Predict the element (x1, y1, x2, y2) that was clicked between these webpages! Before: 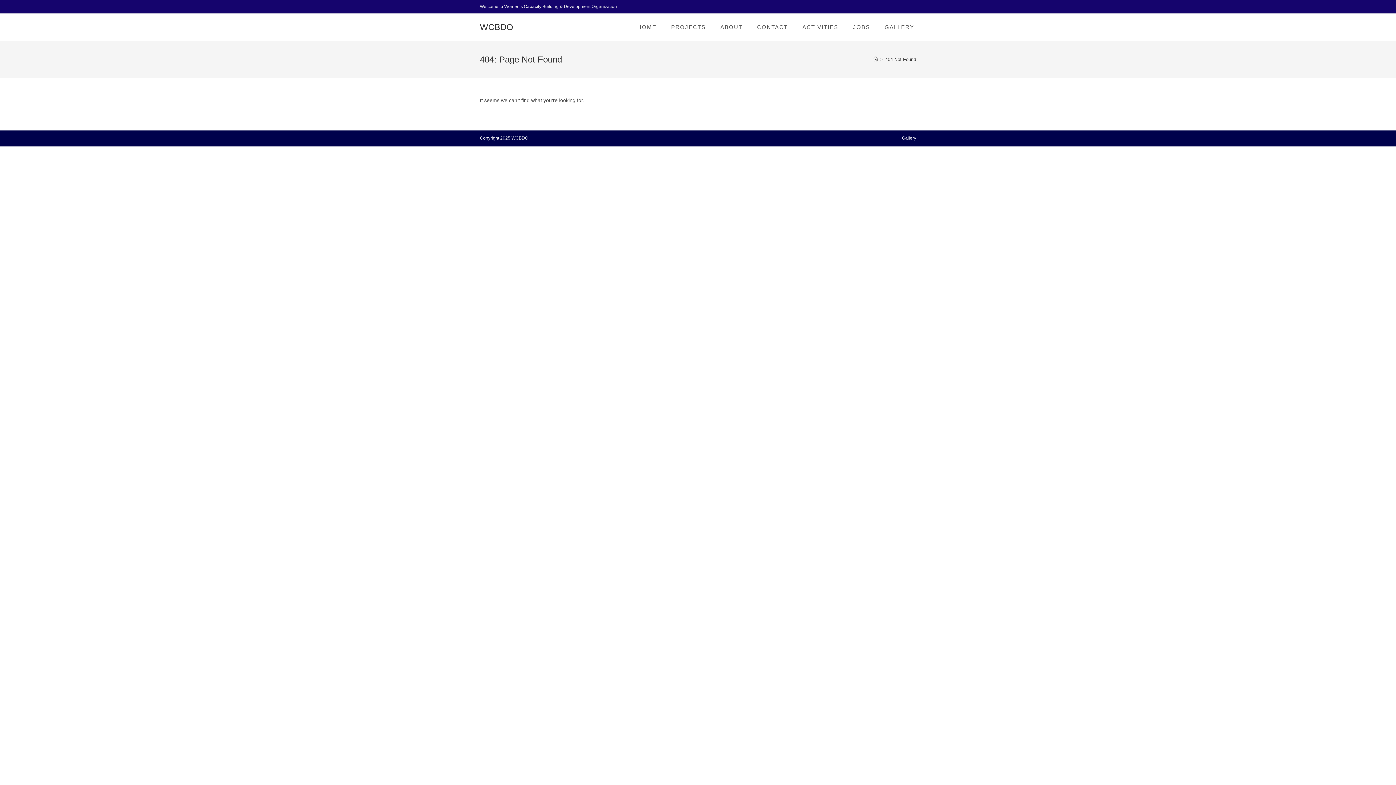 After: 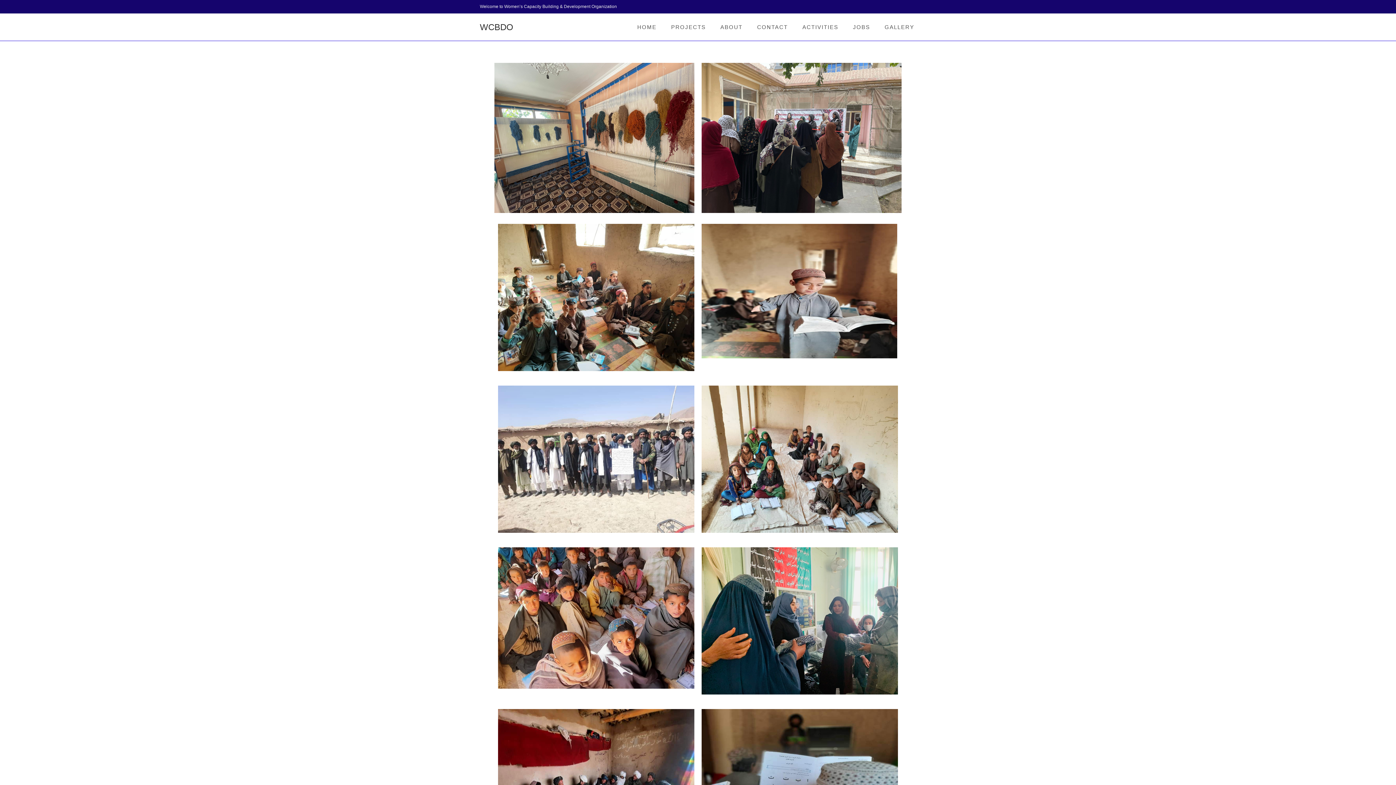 Action: bbox: (902, 135, 916, 140) label: Gallery